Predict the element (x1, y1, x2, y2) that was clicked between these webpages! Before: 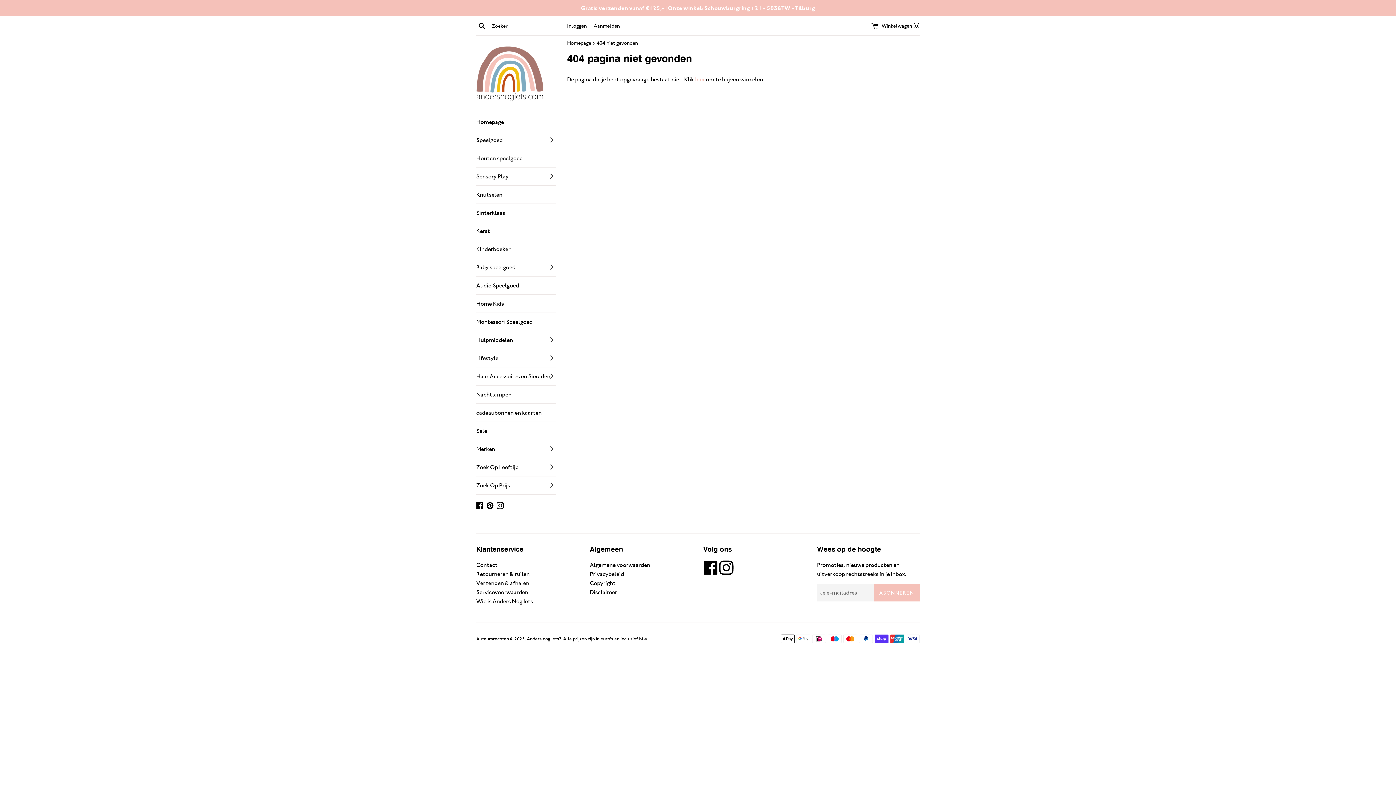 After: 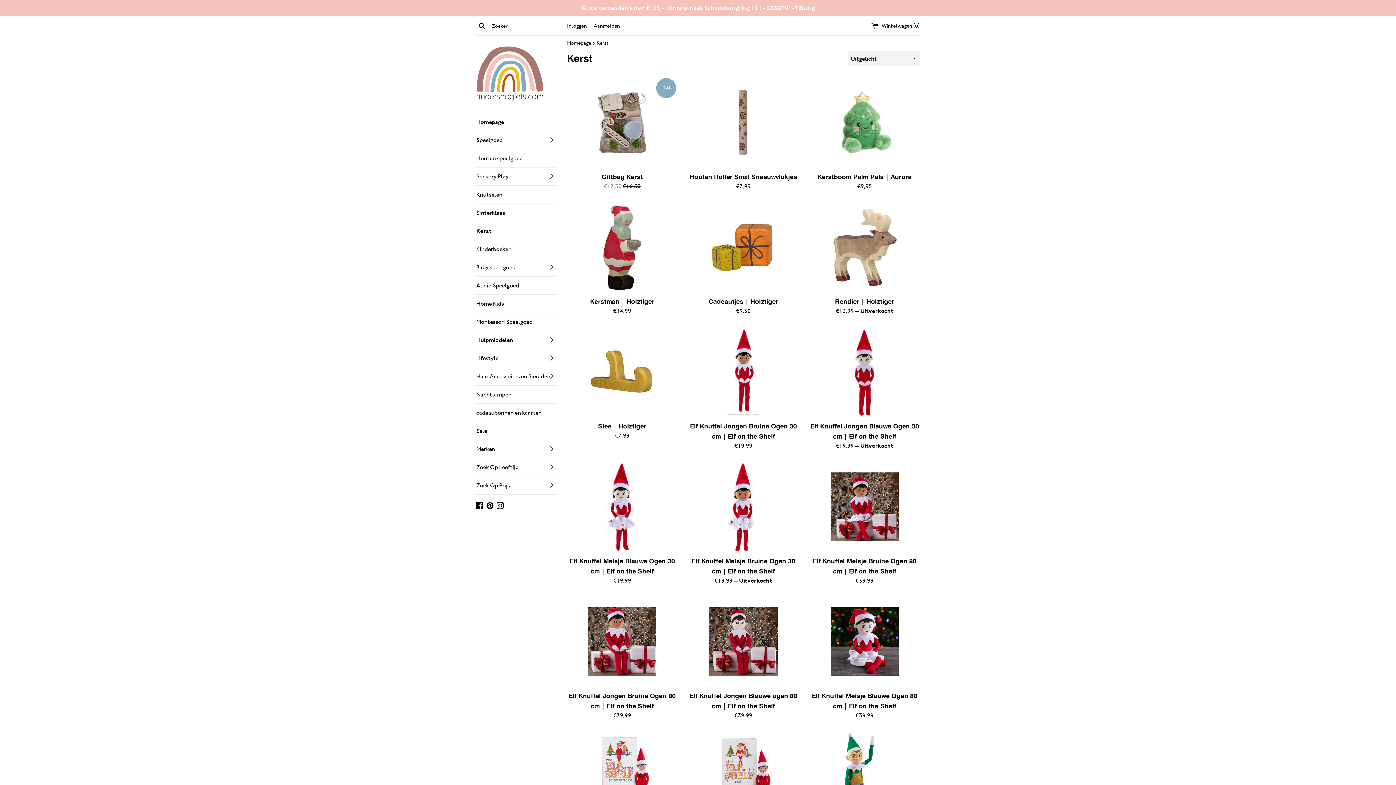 Action: bbox: (476, 222, 556, 240) label: Kerst